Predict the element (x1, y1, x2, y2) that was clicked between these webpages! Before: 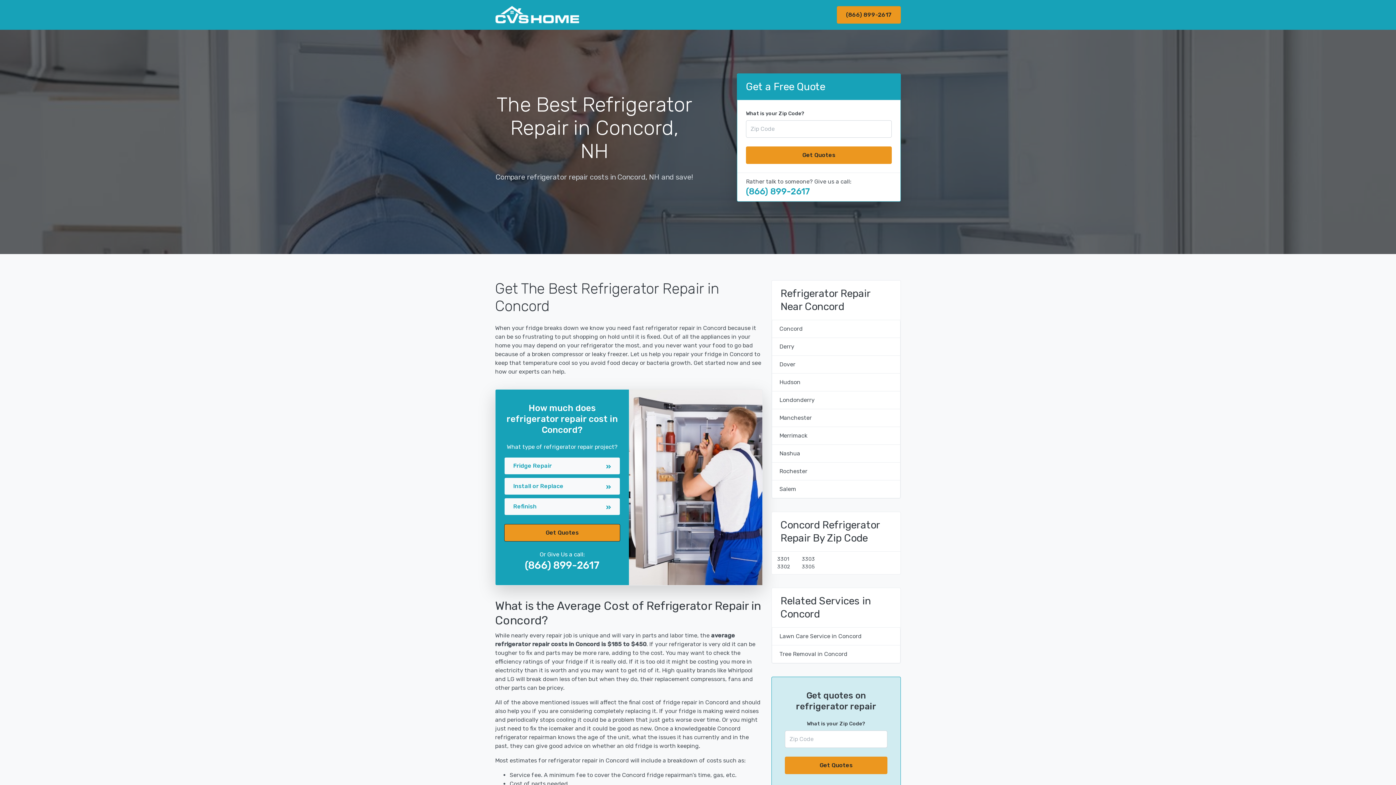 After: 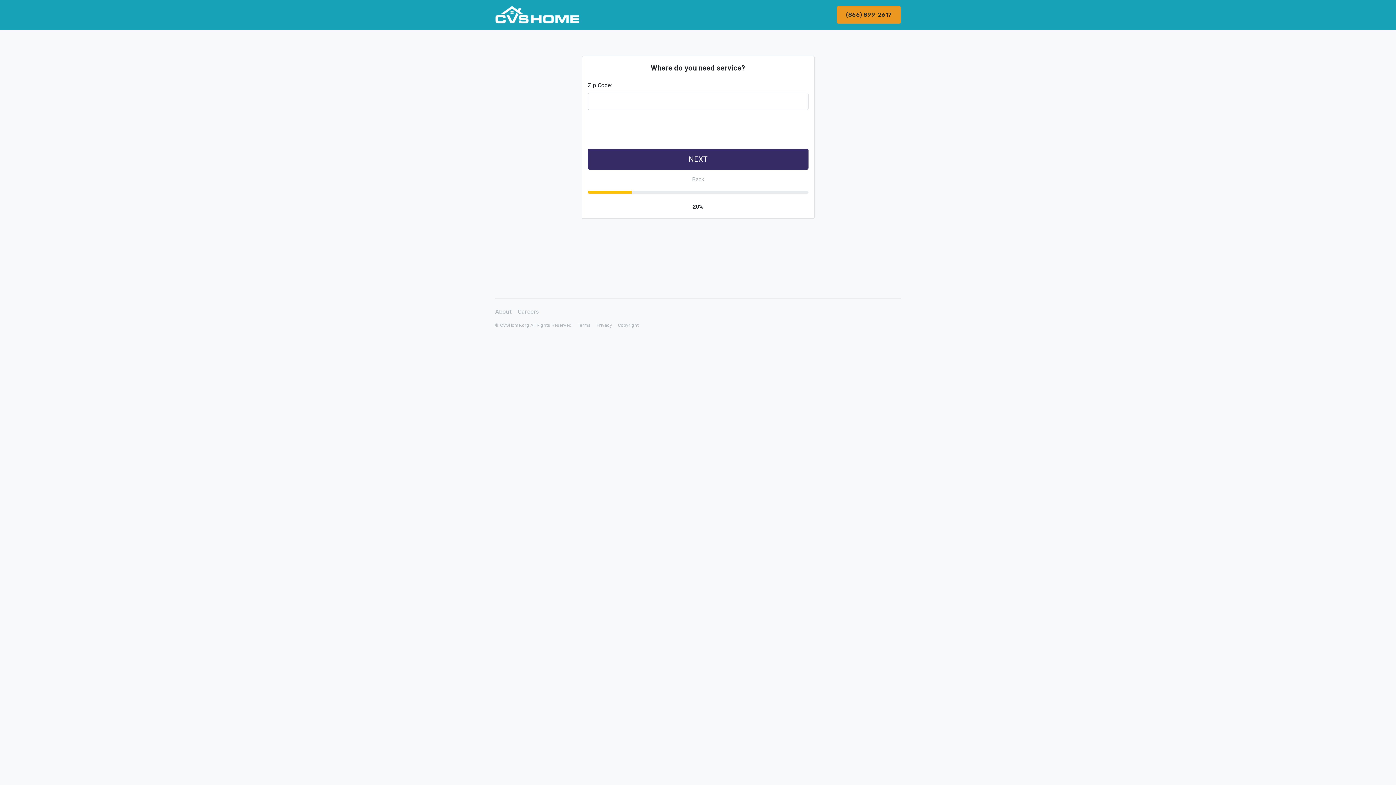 Action: bbox: (504, 477, 620, 495) label: Install or Replace